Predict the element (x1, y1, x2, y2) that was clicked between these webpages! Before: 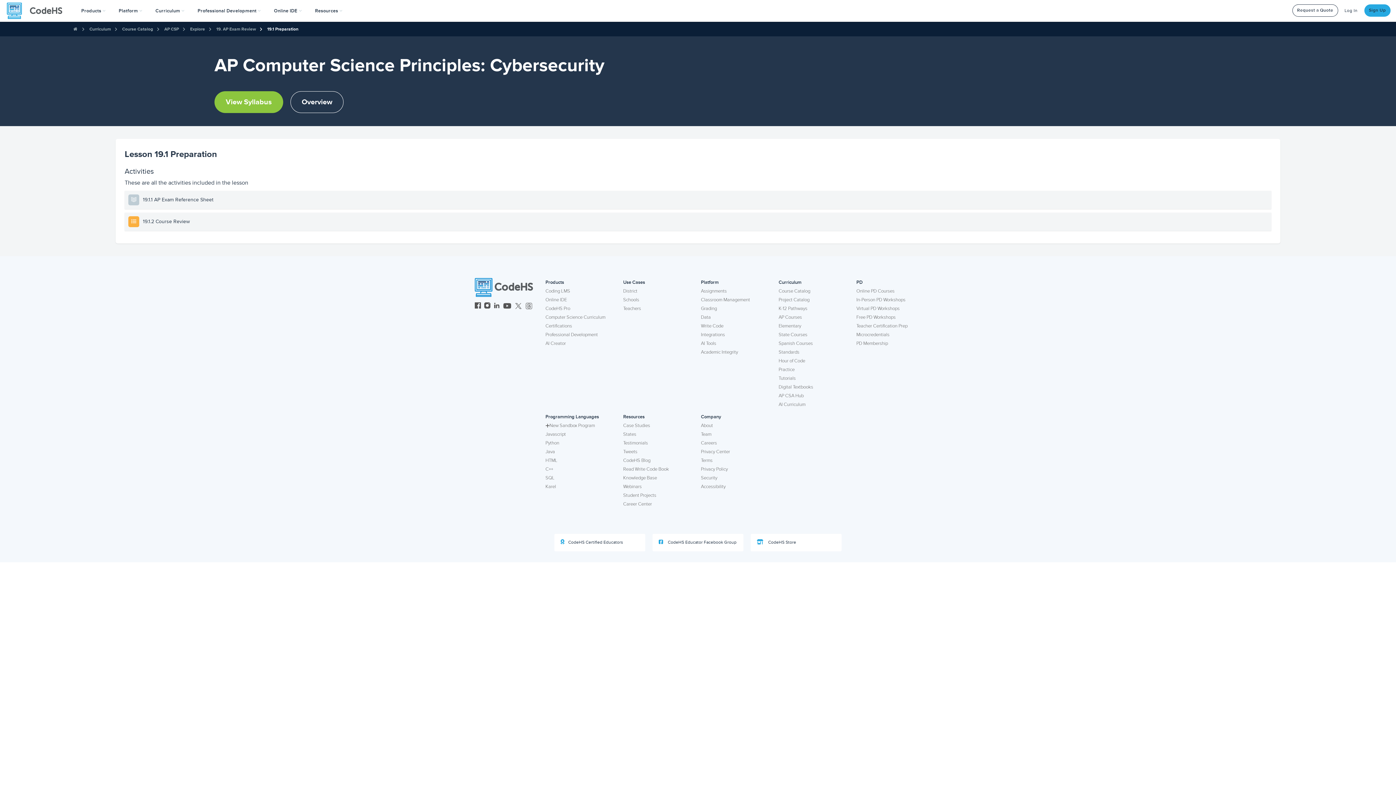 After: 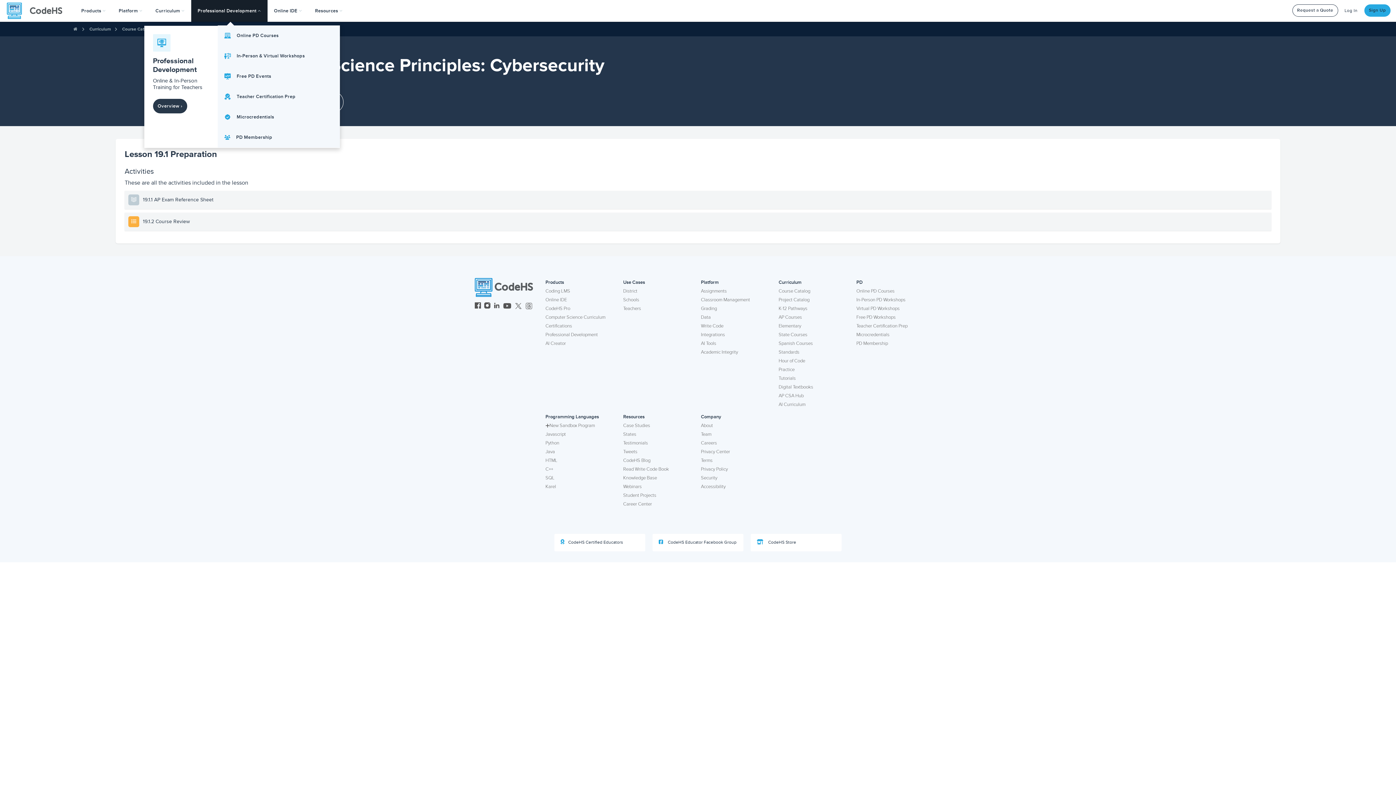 Action: label: Professional Development  bbox: (191, 0, 267, 21)